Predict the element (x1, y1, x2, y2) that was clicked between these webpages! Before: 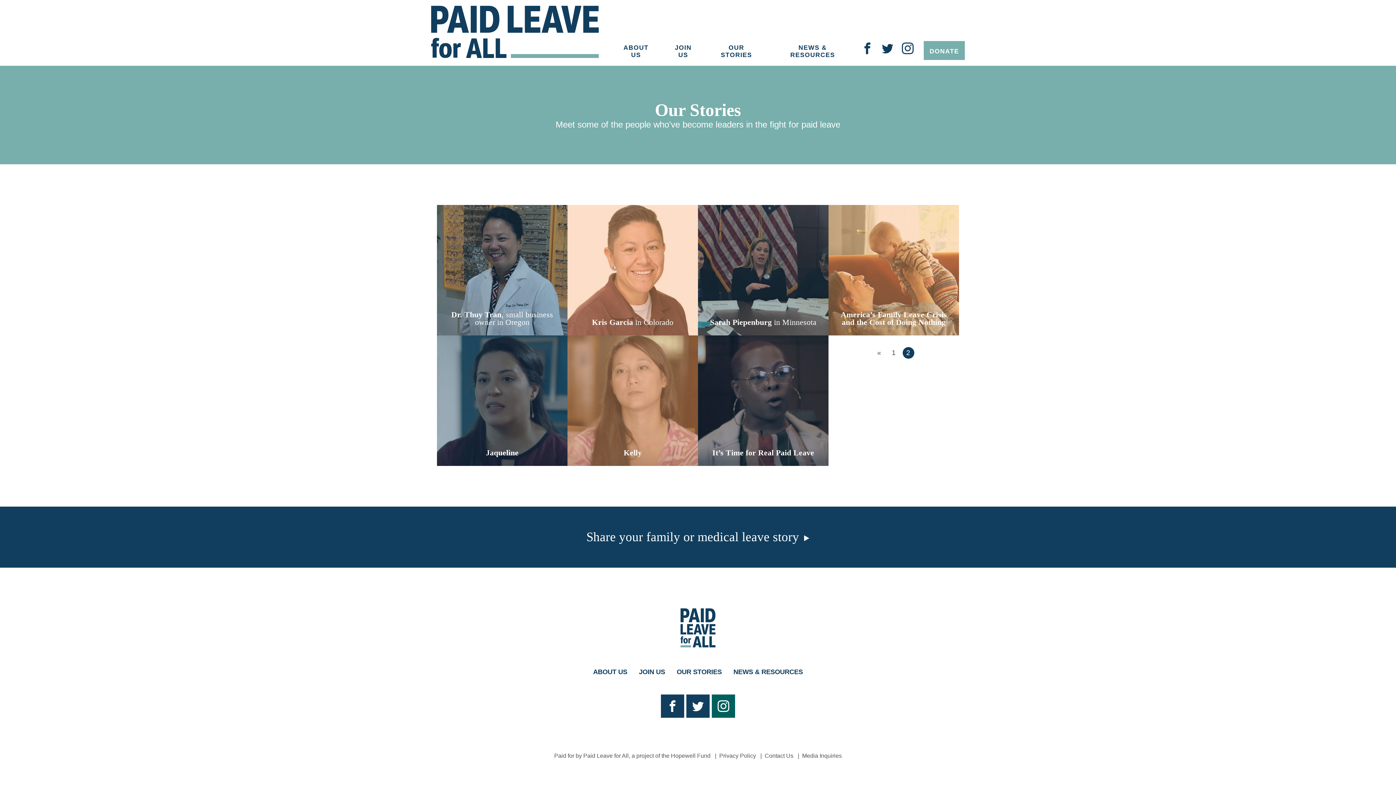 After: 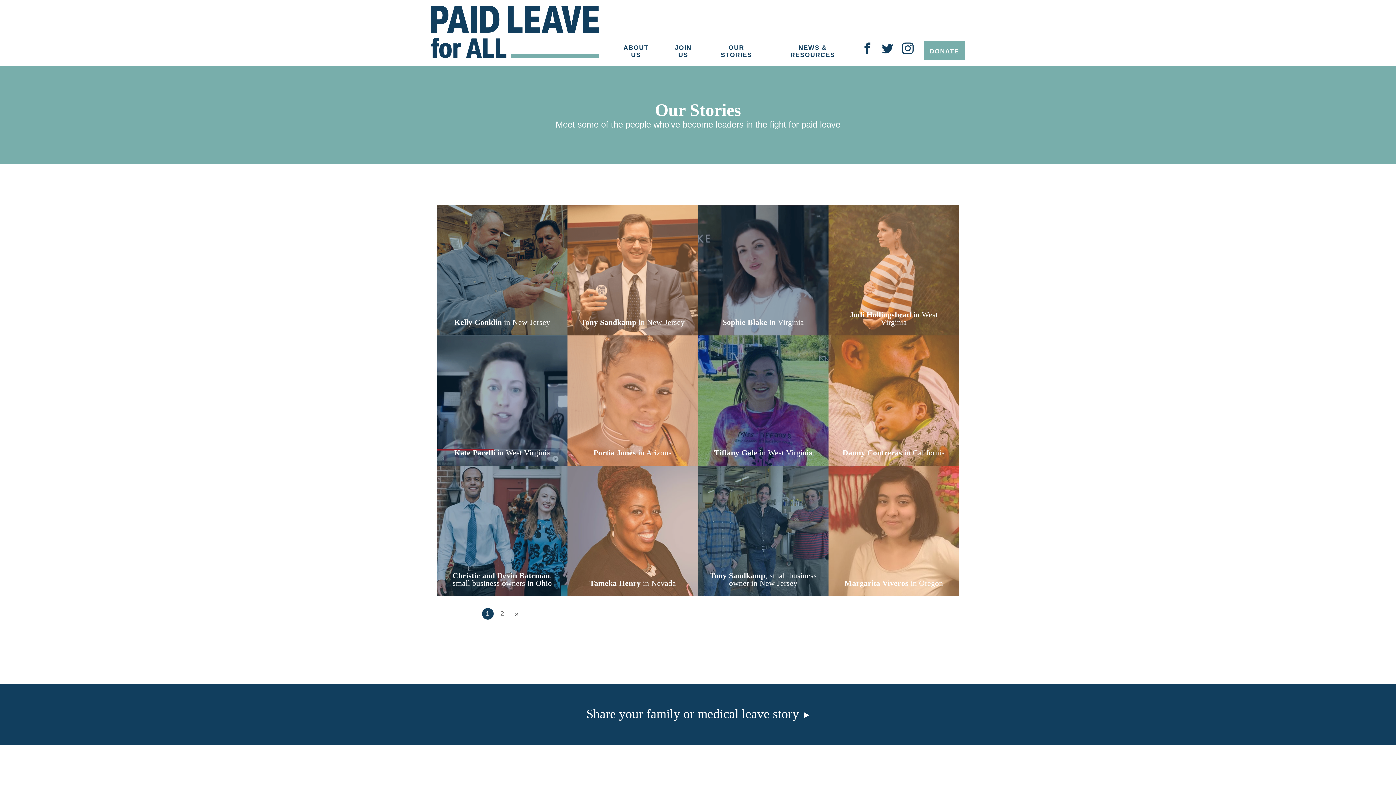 Action: bbox: (676, 668, 722, 675) label: OUR STORIES